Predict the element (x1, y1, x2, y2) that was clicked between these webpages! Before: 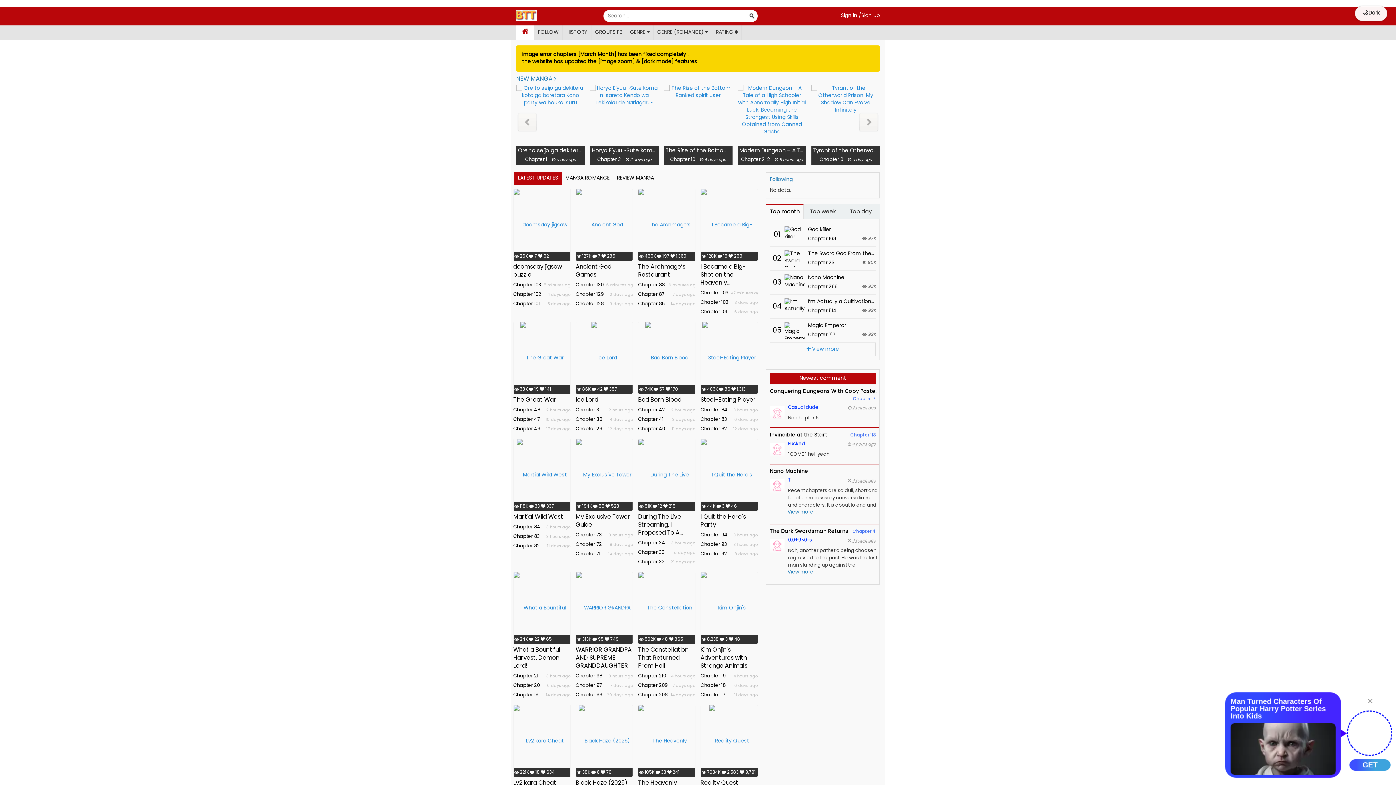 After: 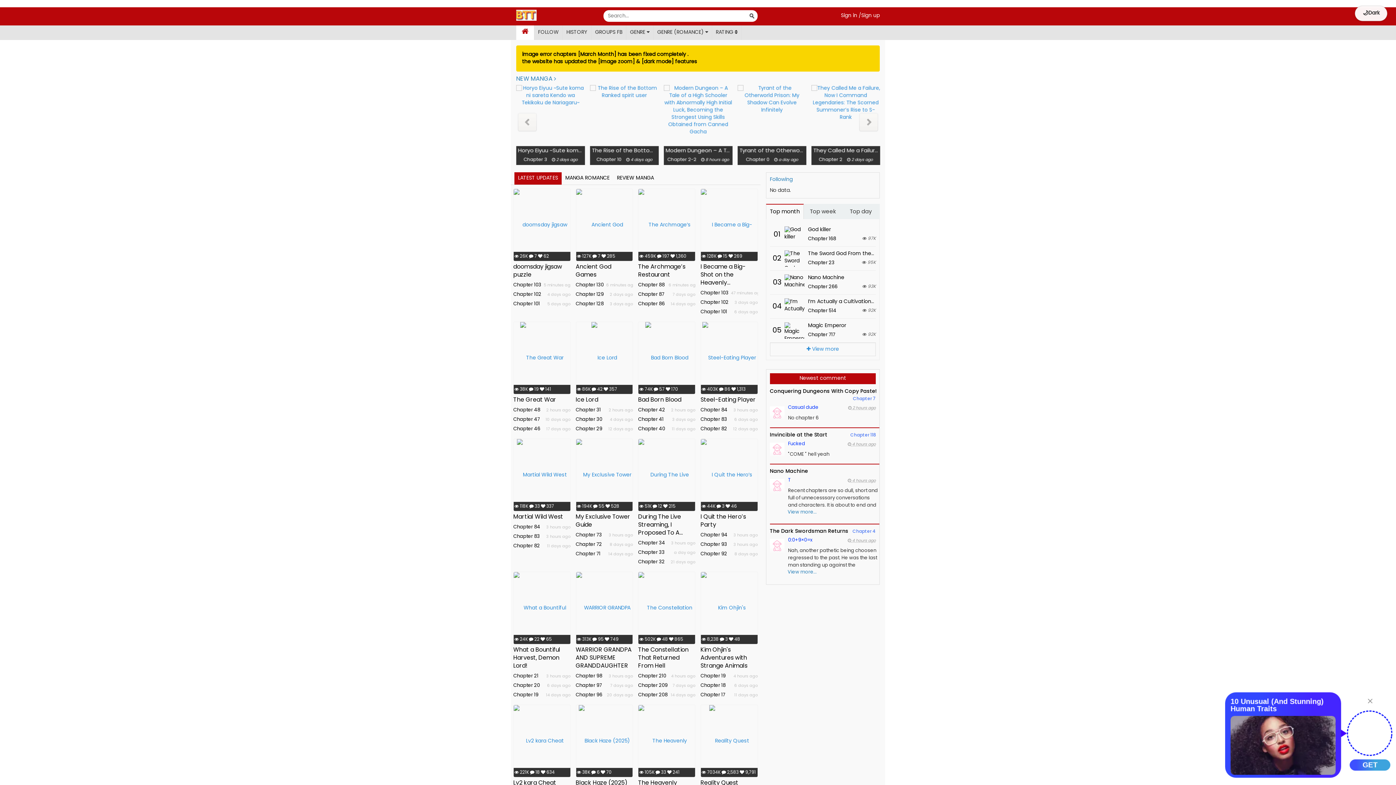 Action: bbox: (516, 7, 592, 25)